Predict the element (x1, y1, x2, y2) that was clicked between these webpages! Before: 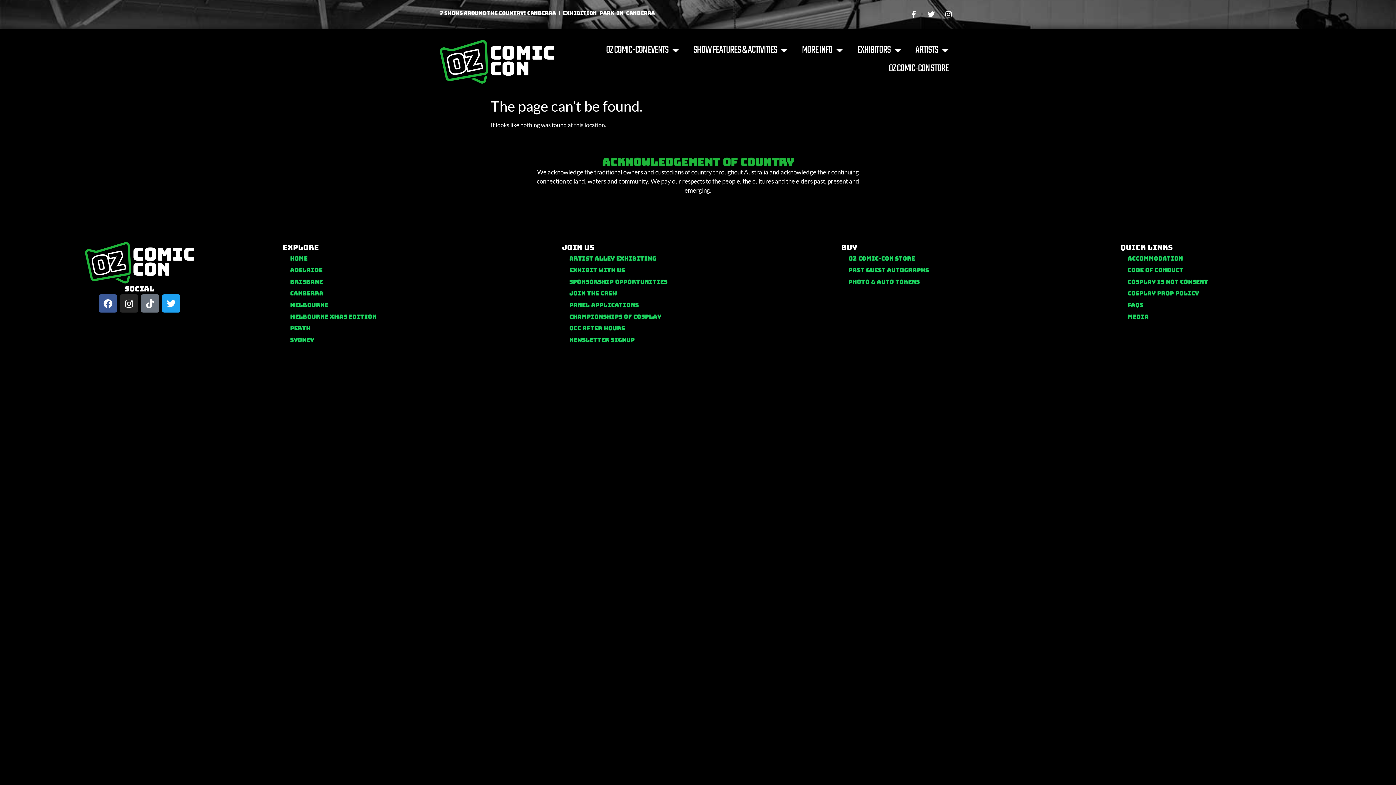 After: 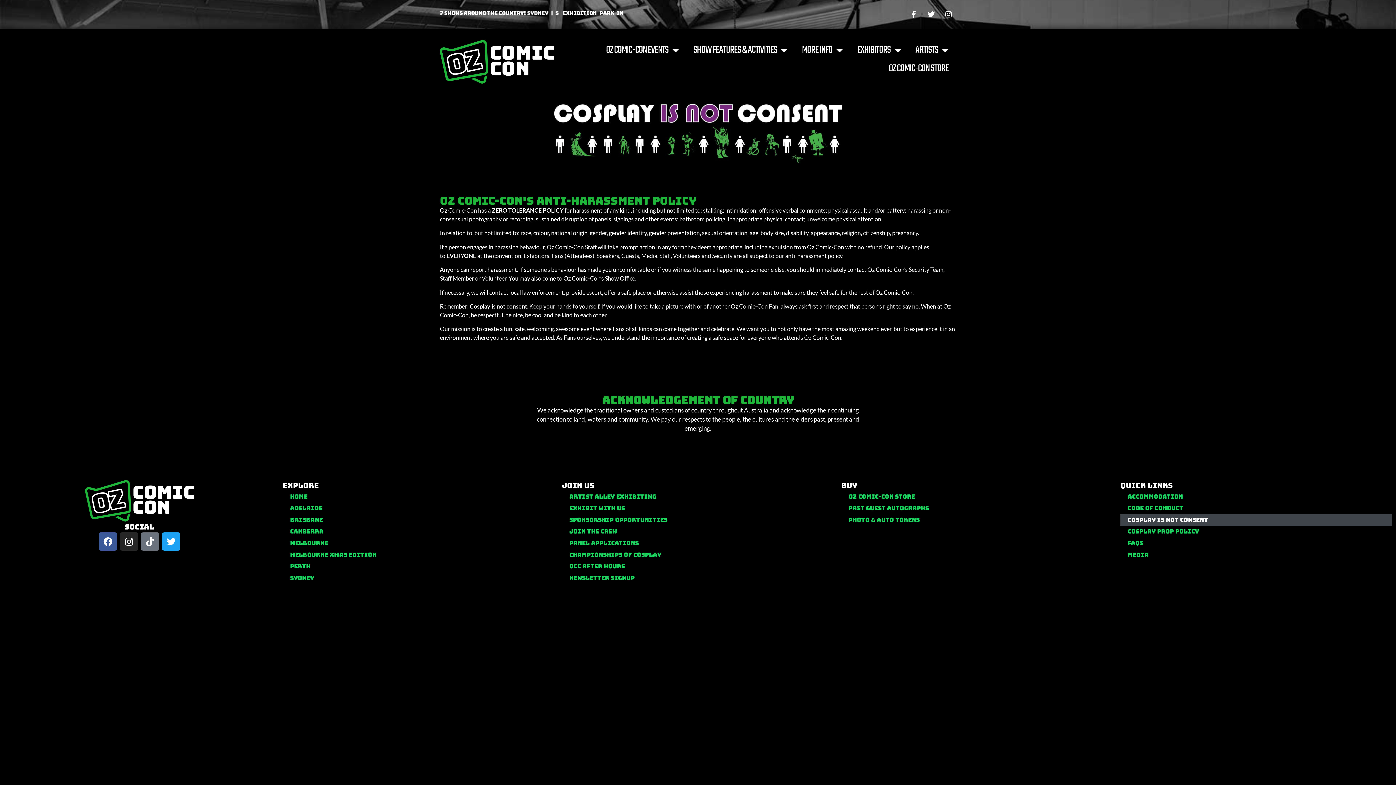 Action: label: Cosplay Is Not Consent bbox: (1120, 276, 1392, 287)